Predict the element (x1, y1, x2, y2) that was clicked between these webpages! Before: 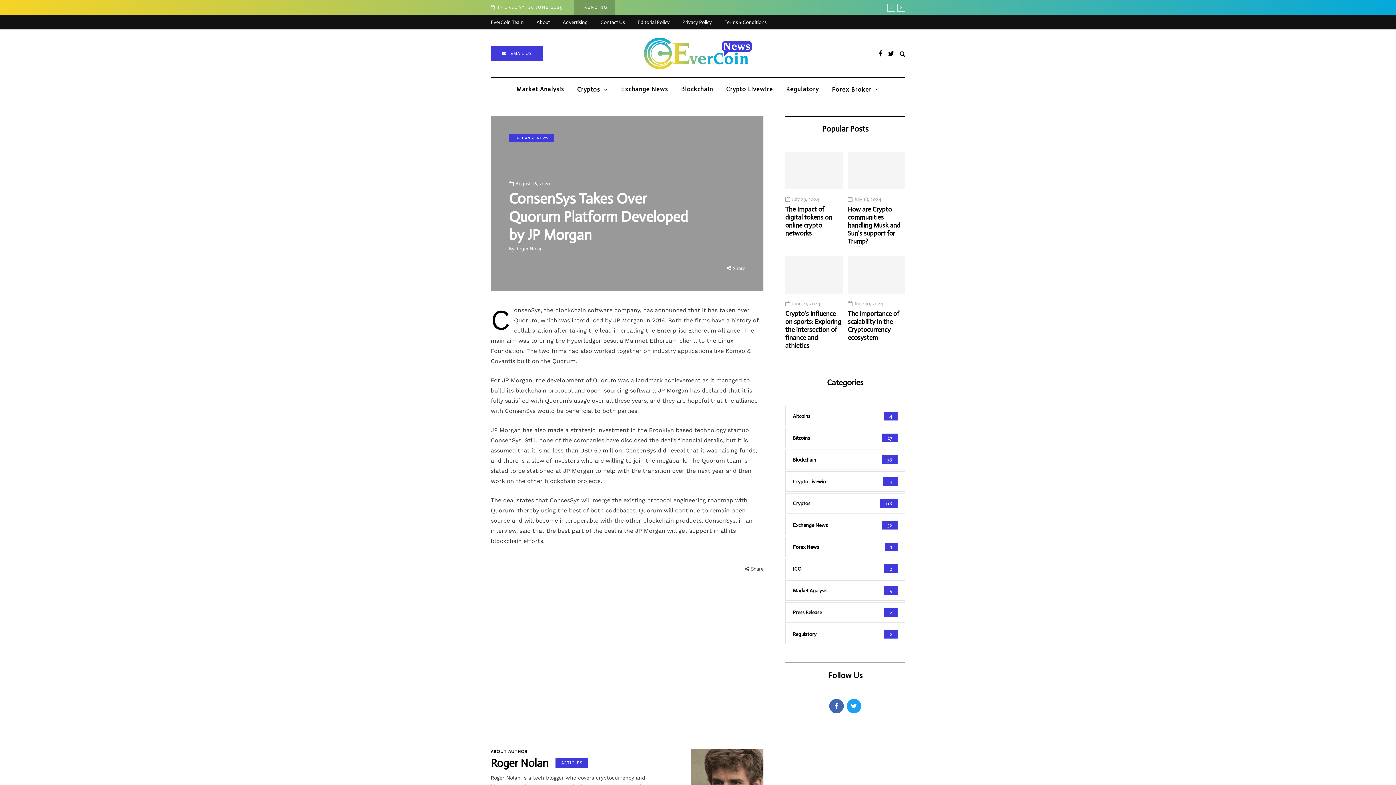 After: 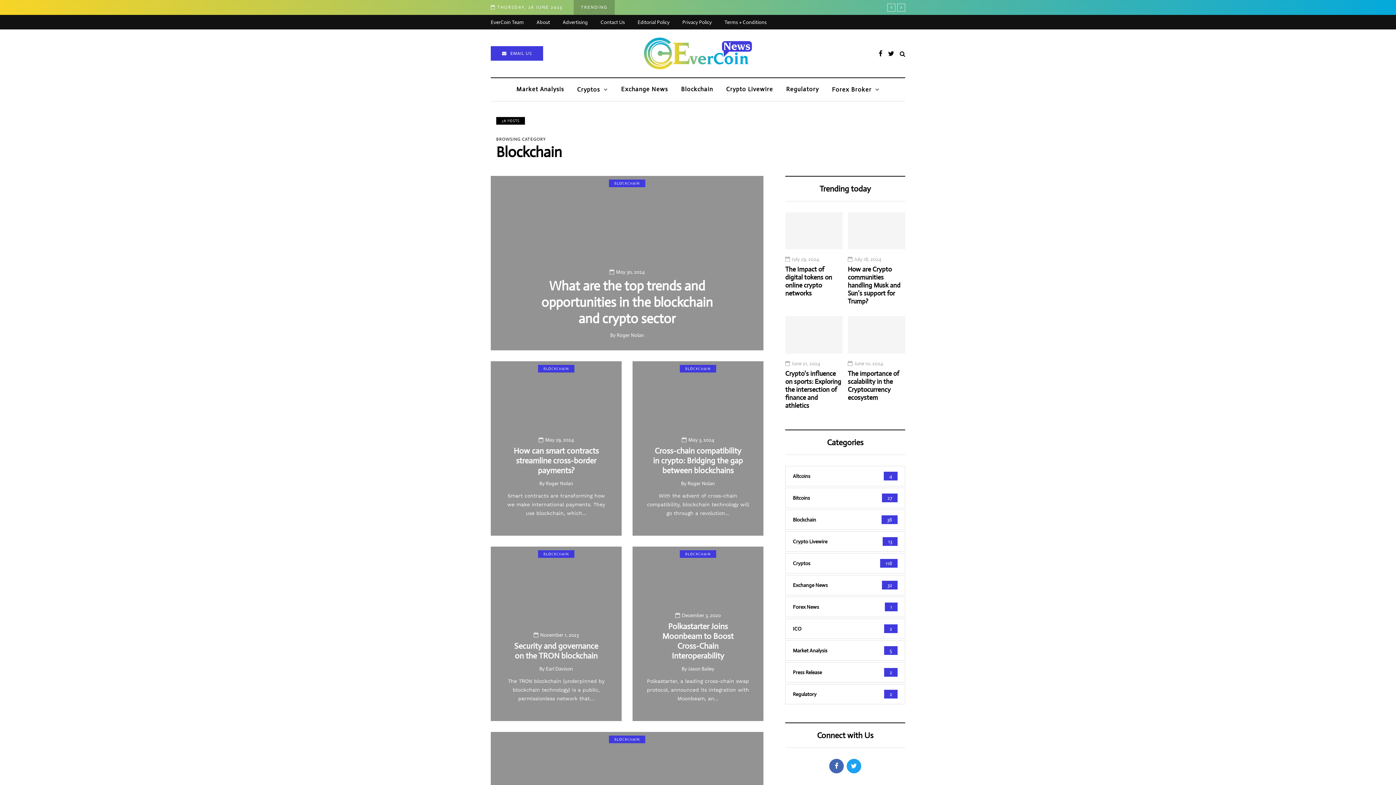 Action: bbox: (674, 85, 719, 93) label: Blockchain